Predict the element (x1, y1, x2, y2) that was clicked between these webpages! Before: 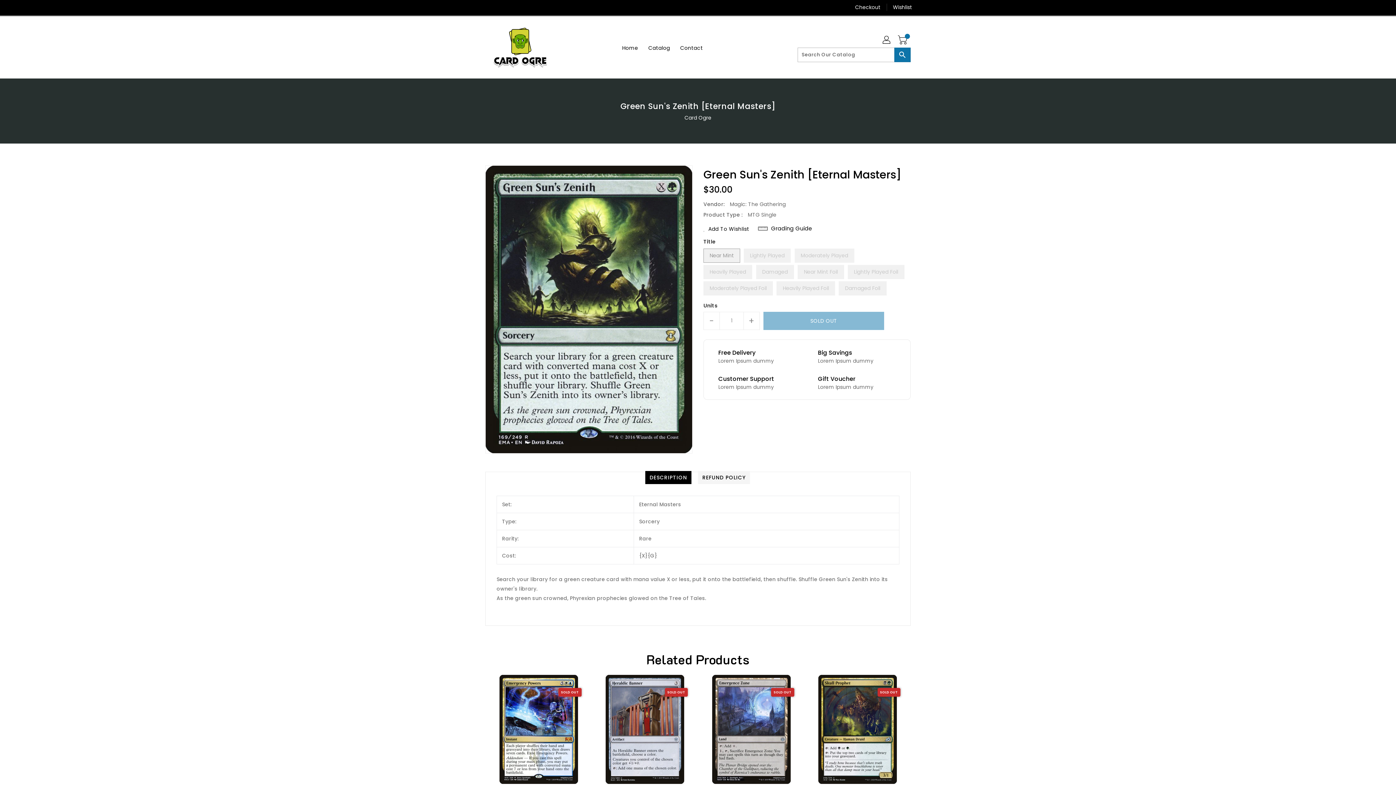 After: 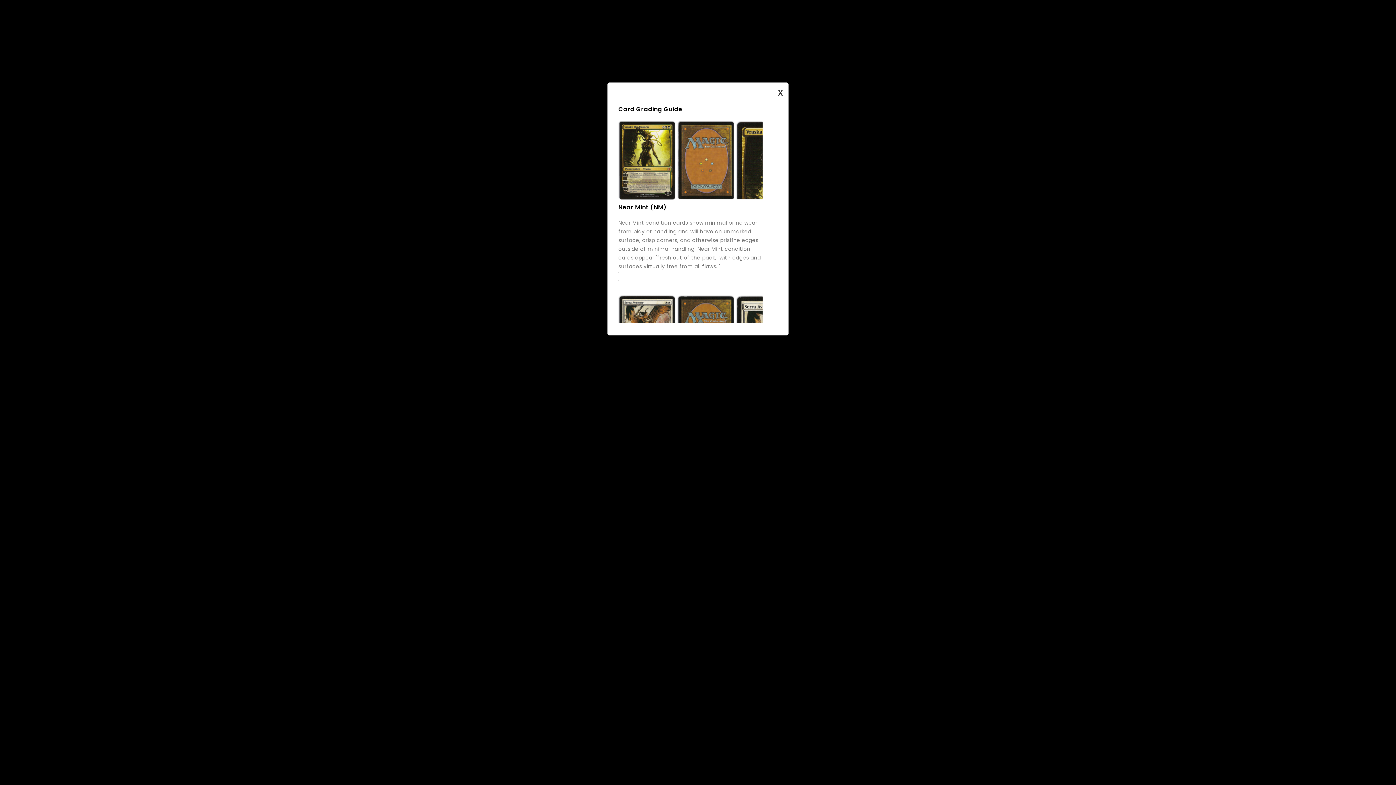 Action: label: Grading Guide bbox: (758, 225, 812, 232)